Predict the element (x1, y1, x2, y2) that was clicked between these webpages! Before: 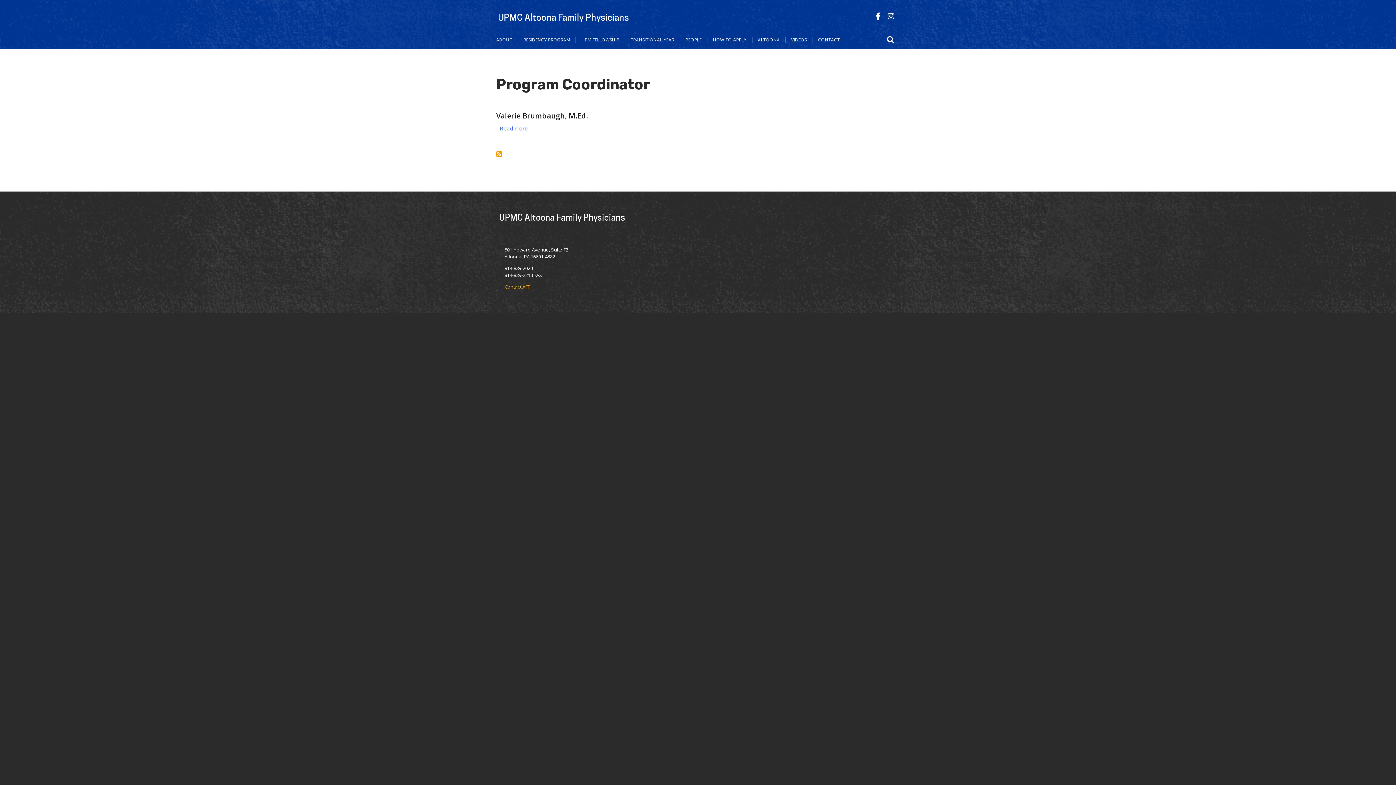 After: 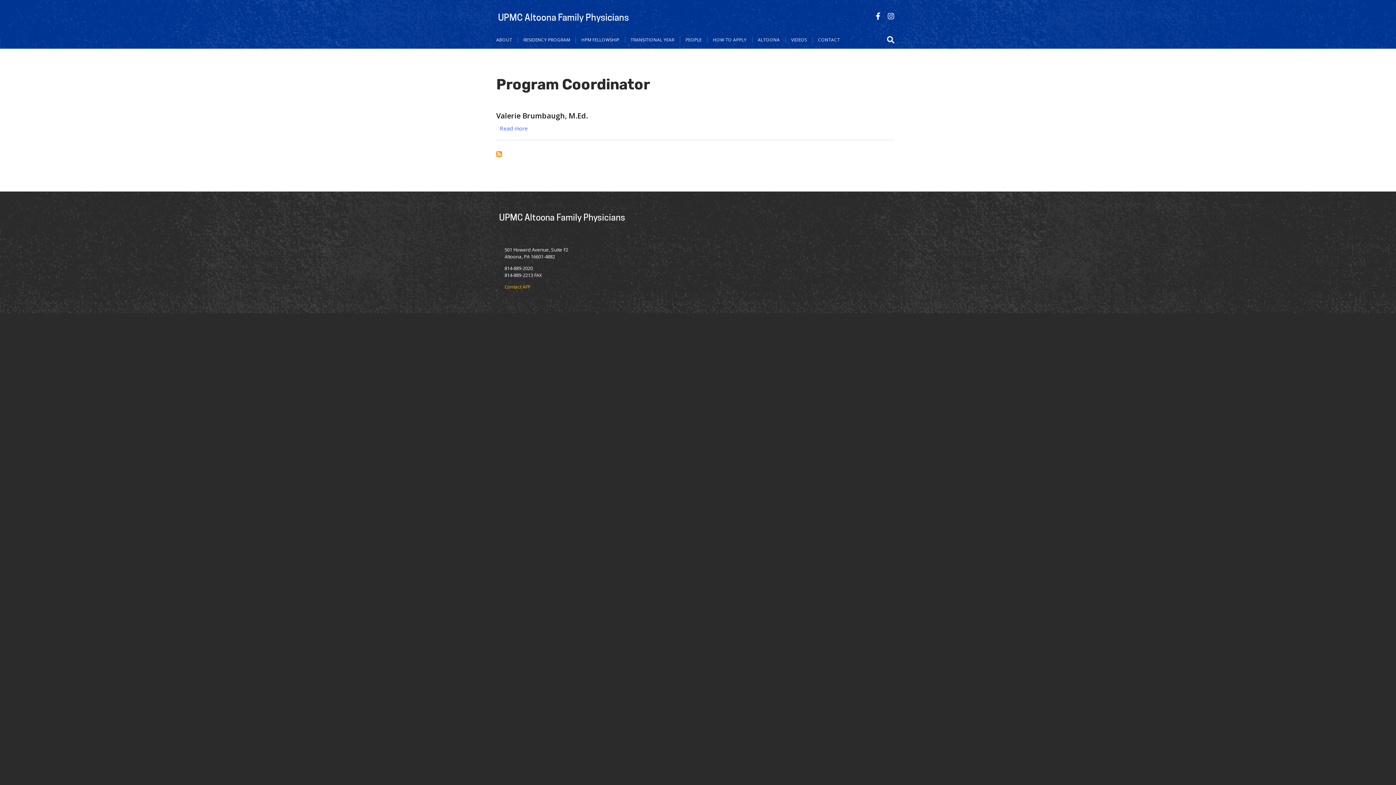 Action: bbox: (888, 11, 894, 21)